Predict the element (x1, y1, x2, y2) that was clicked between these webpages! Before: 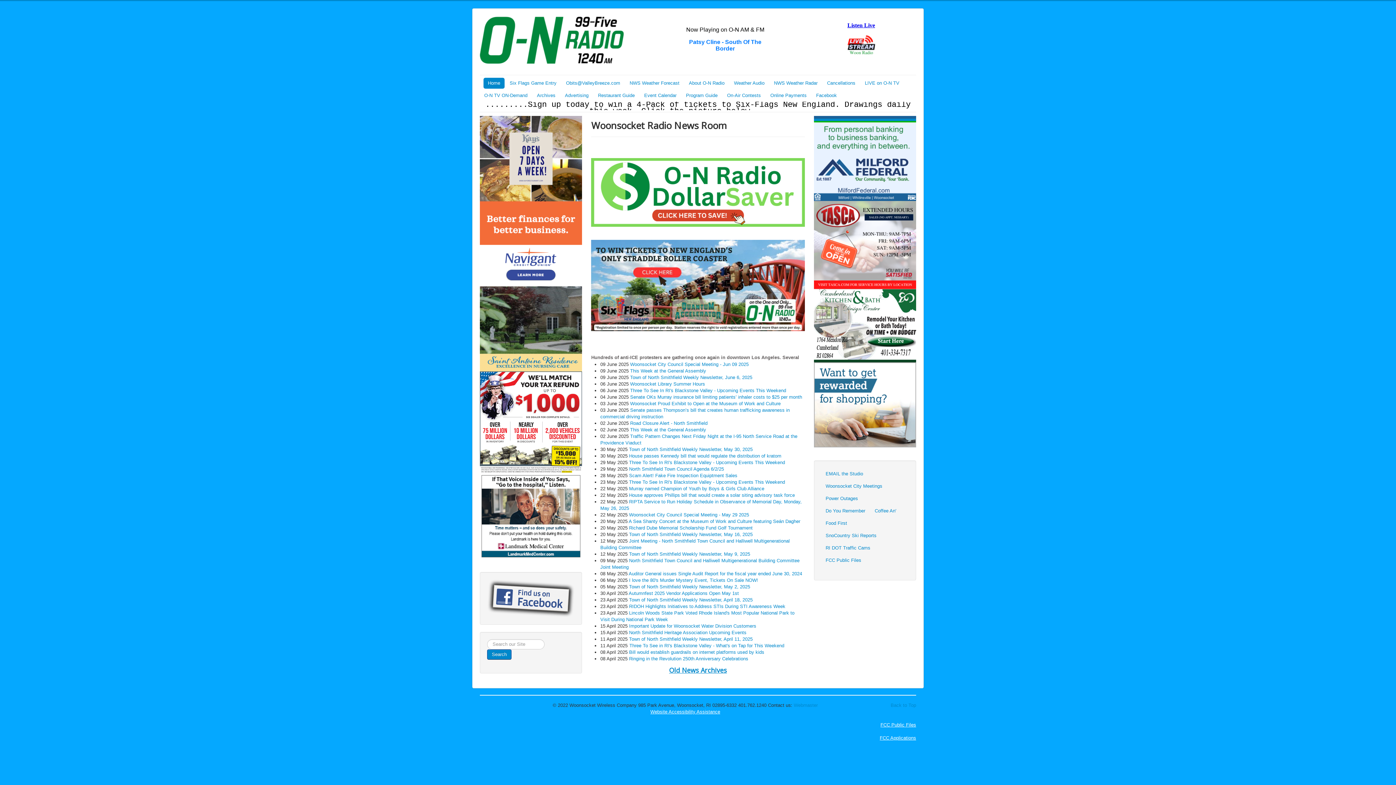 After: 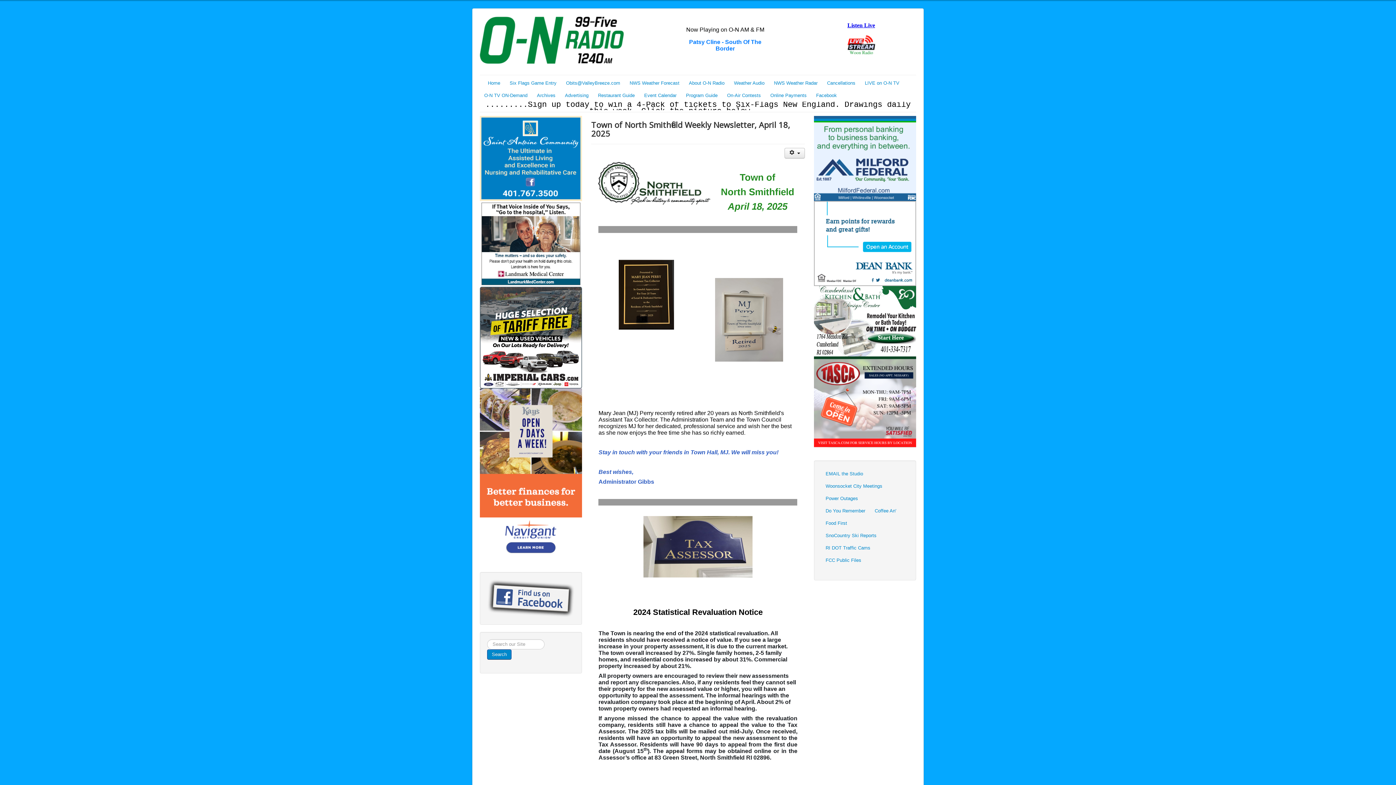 Action: label: Town of ﻿North Smithfield Weekly Newsletter, April 18, 2025 bbox: (629, 597, 752, 603)